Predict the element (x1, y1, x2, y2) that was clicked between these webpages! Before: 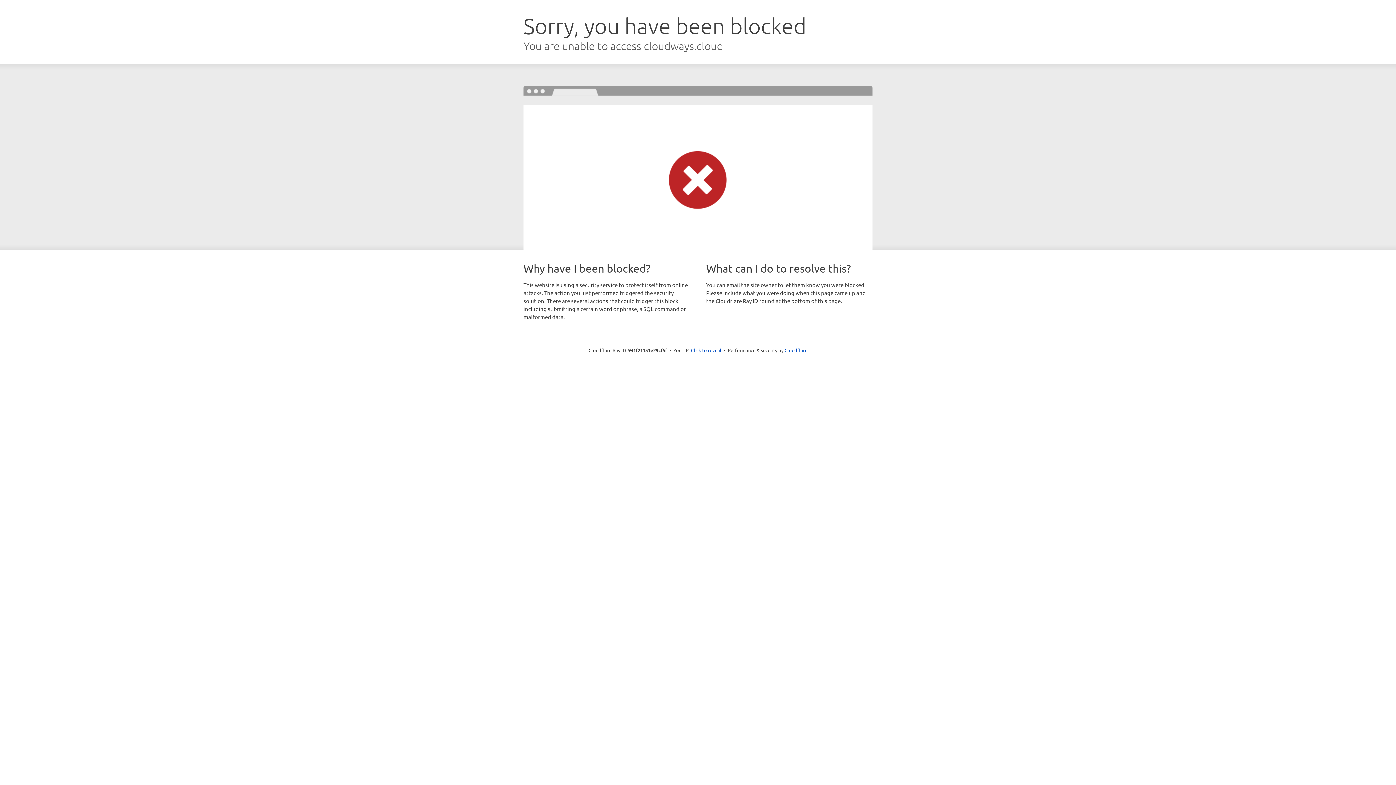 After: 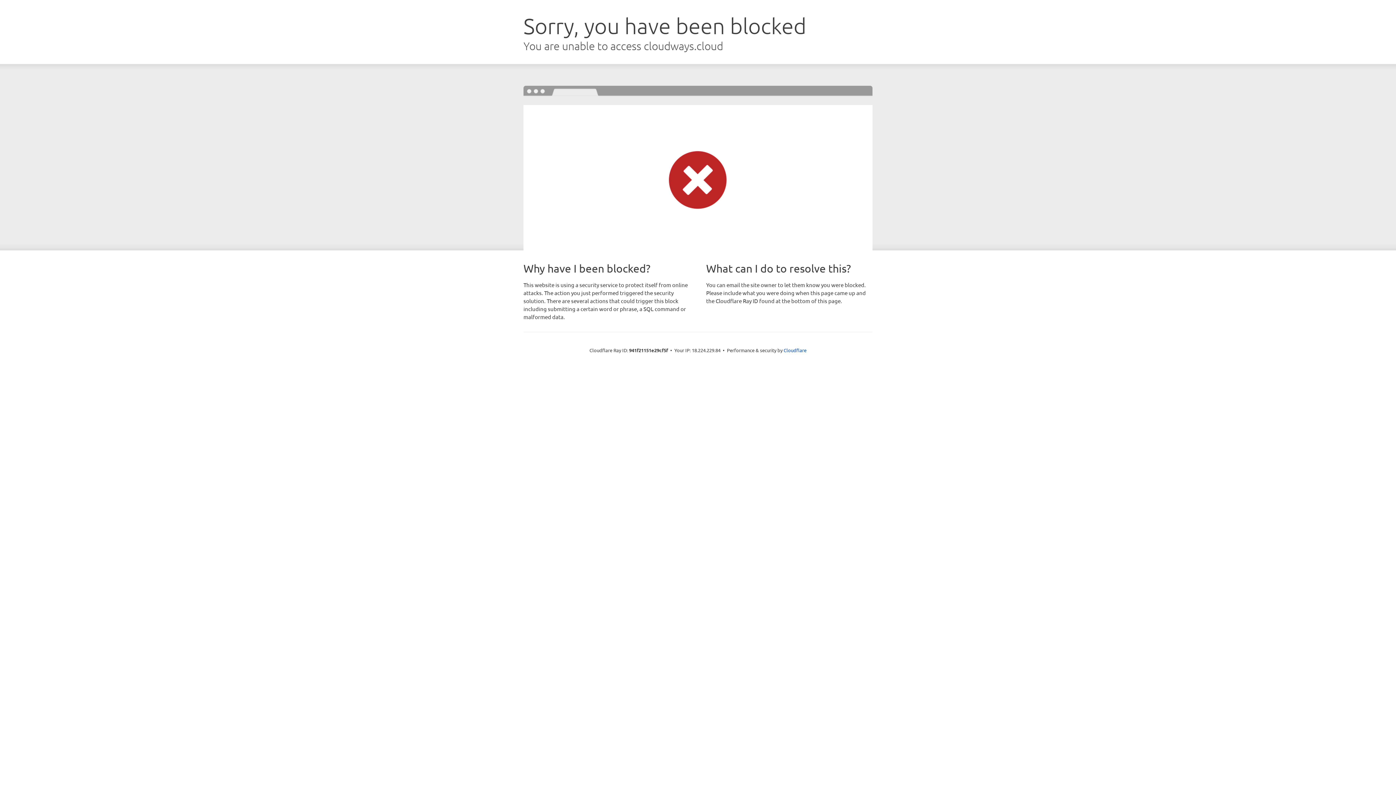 Action: bbox: (691, 346, 721, 353) label: Click to reveal